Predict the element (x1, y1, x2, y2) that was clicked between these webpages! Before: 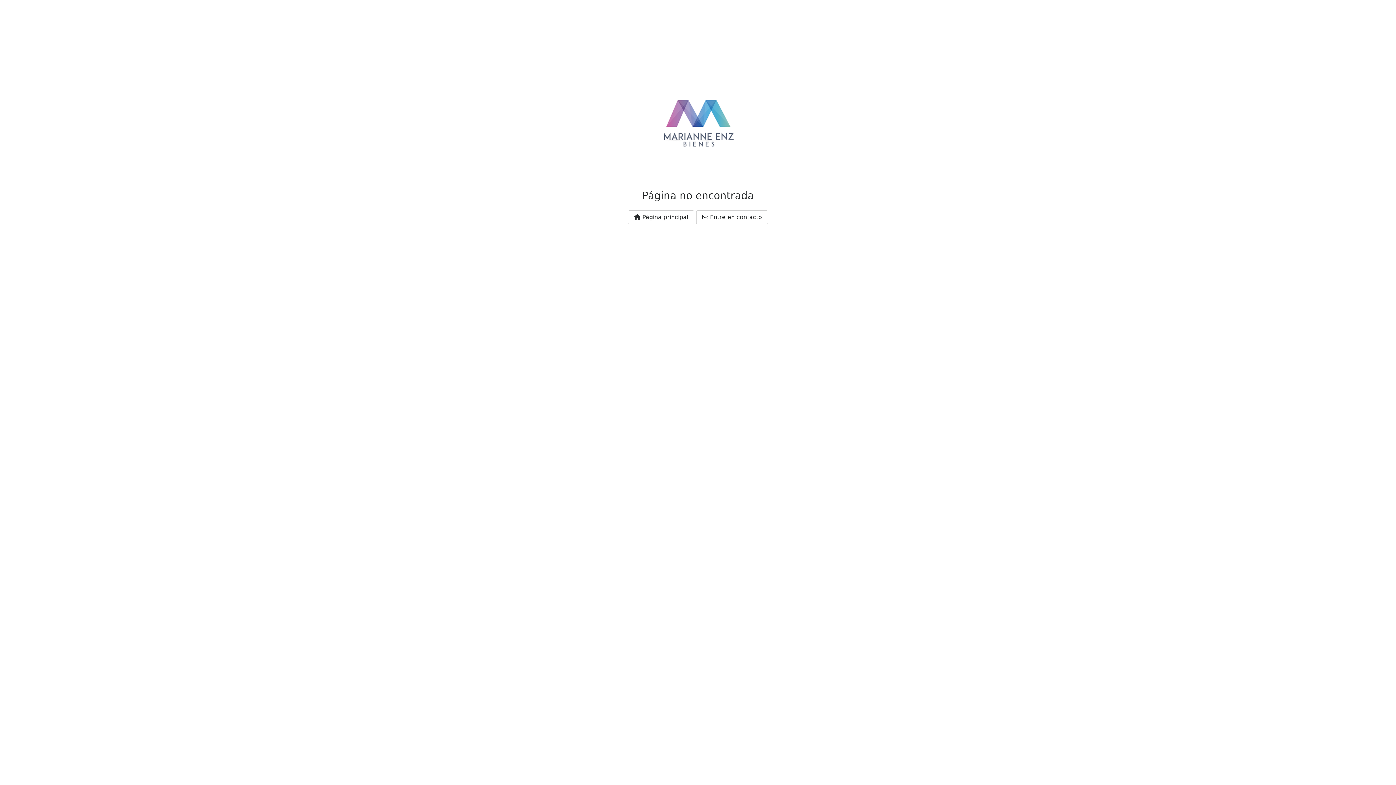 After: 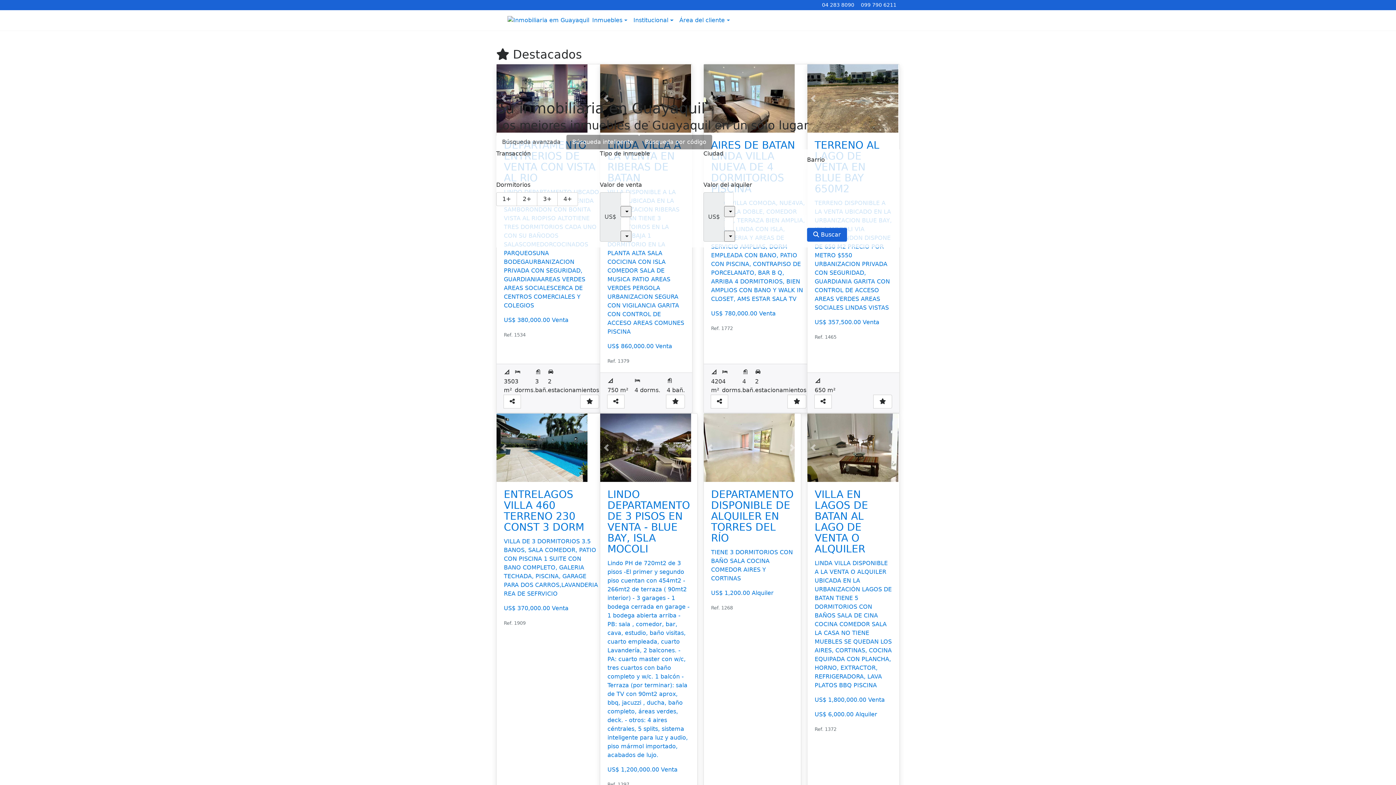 Action: label:  Página principal bbox: (628, 210, 694, 224)